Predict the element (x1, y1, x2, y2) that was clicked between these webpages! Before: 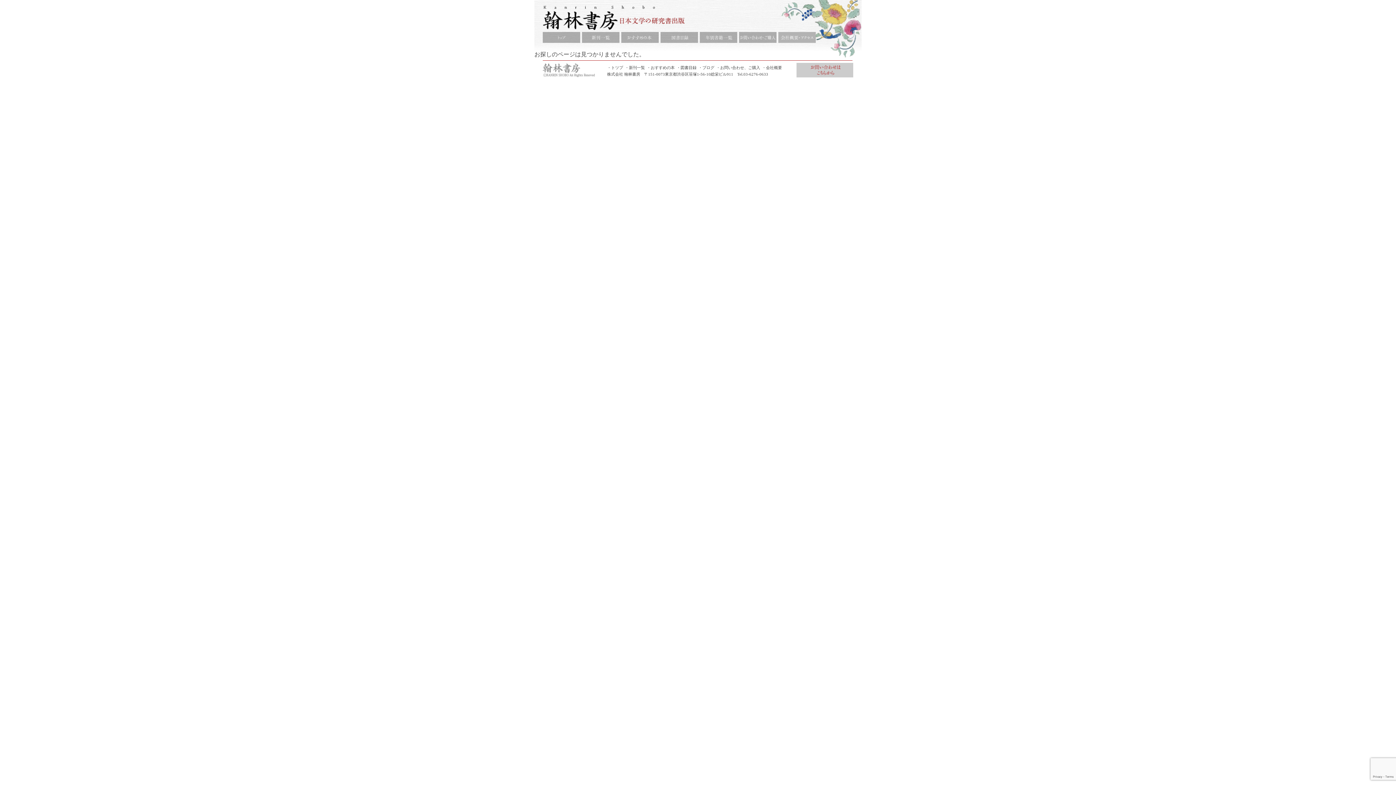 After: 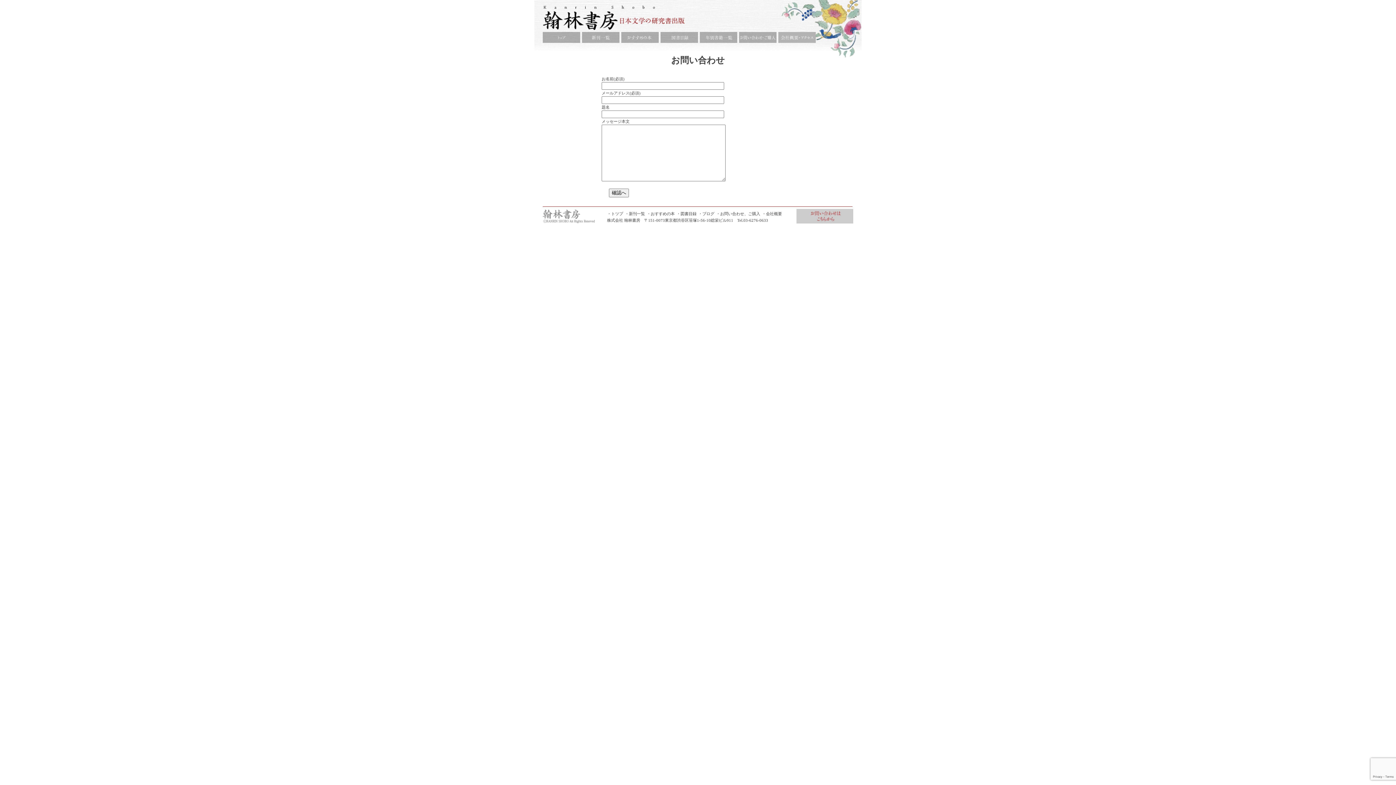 Action: bbox: (796, 62, 853, 77) label: お問合せ